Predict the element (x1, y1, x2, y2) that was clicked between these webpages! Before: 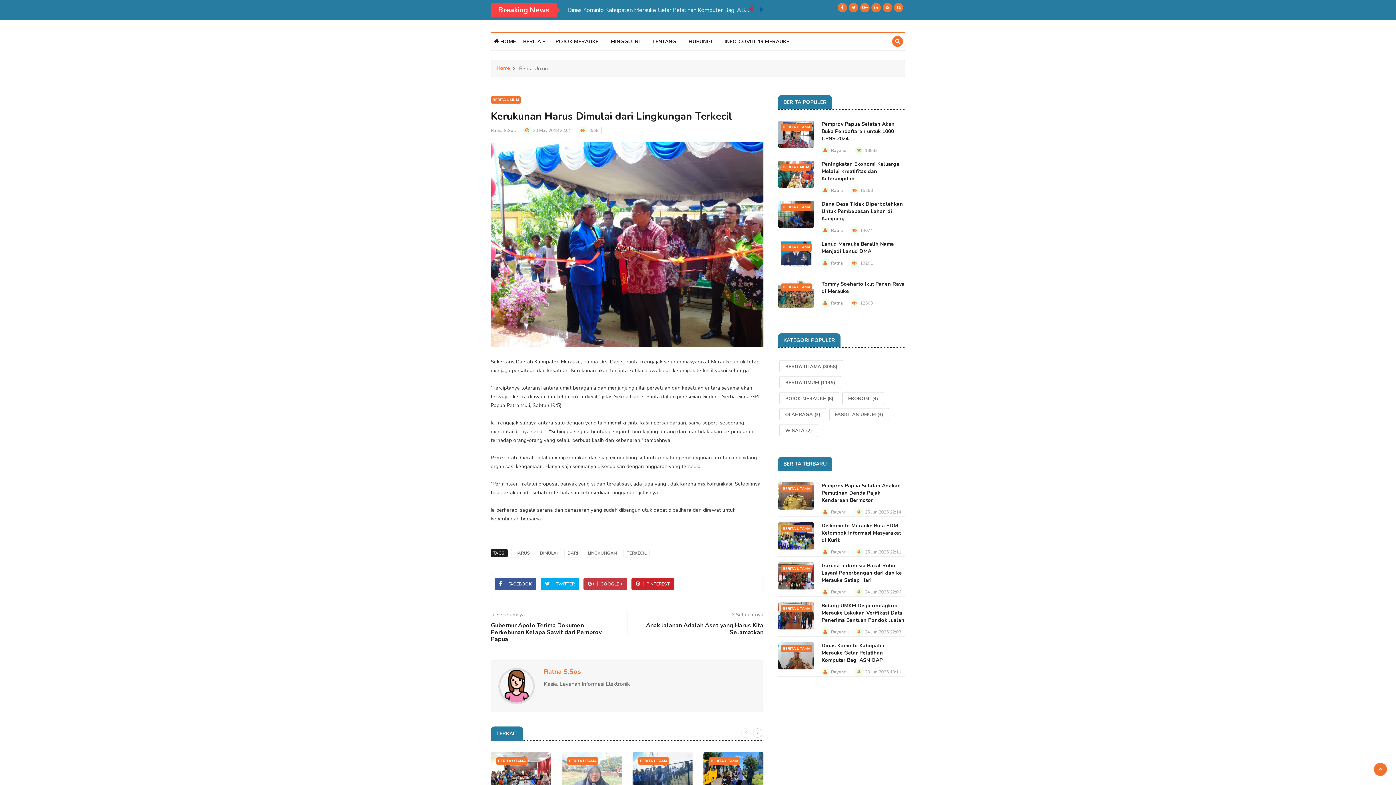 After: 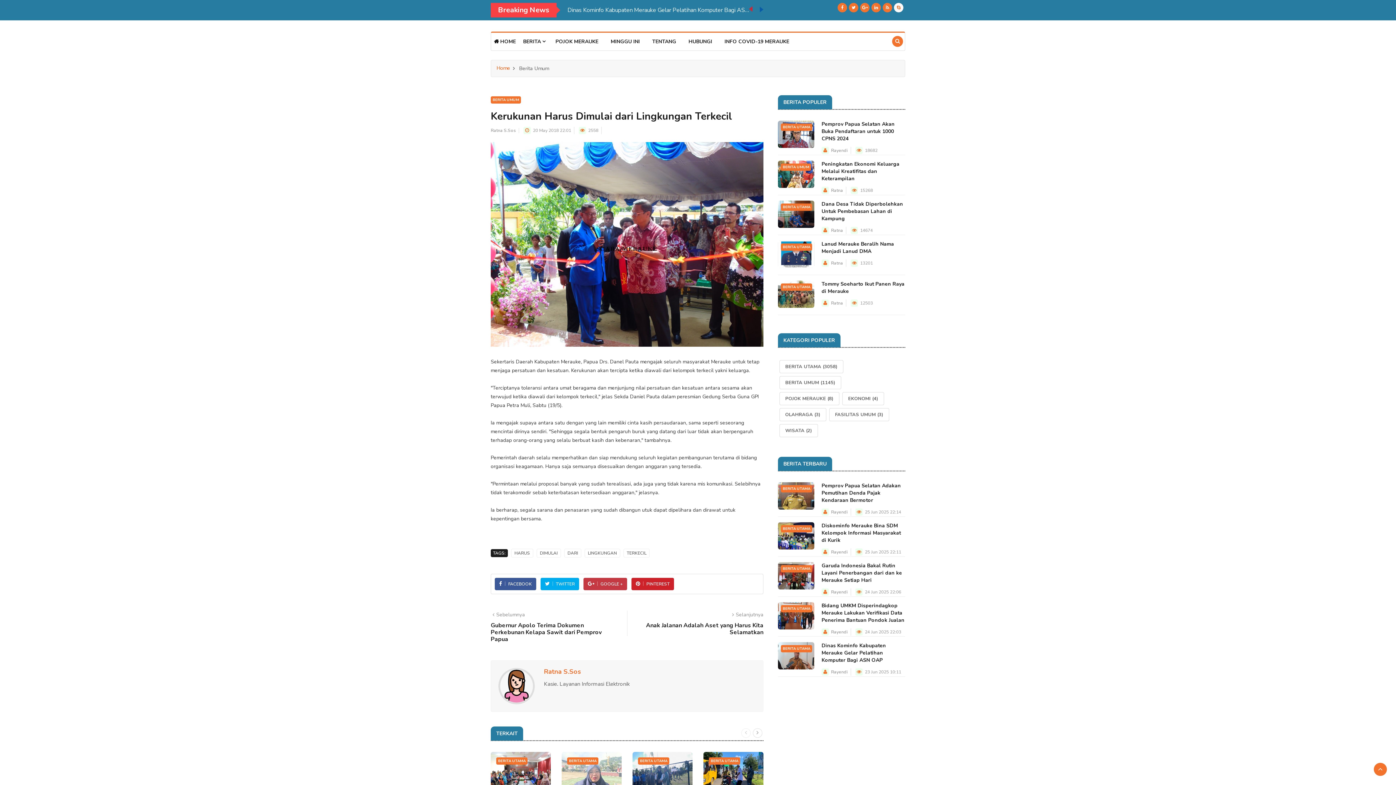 Action: bbox: (894, 2, 903, 12)